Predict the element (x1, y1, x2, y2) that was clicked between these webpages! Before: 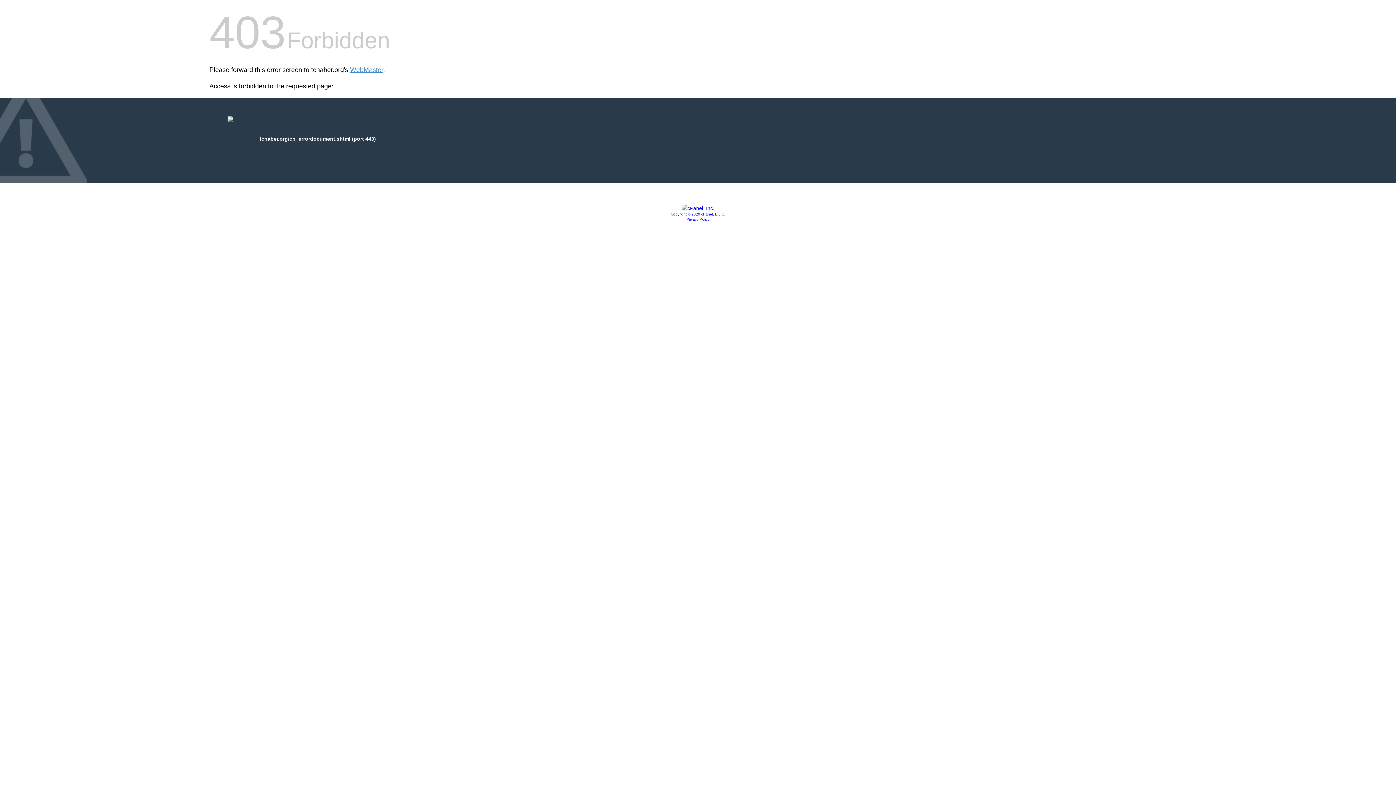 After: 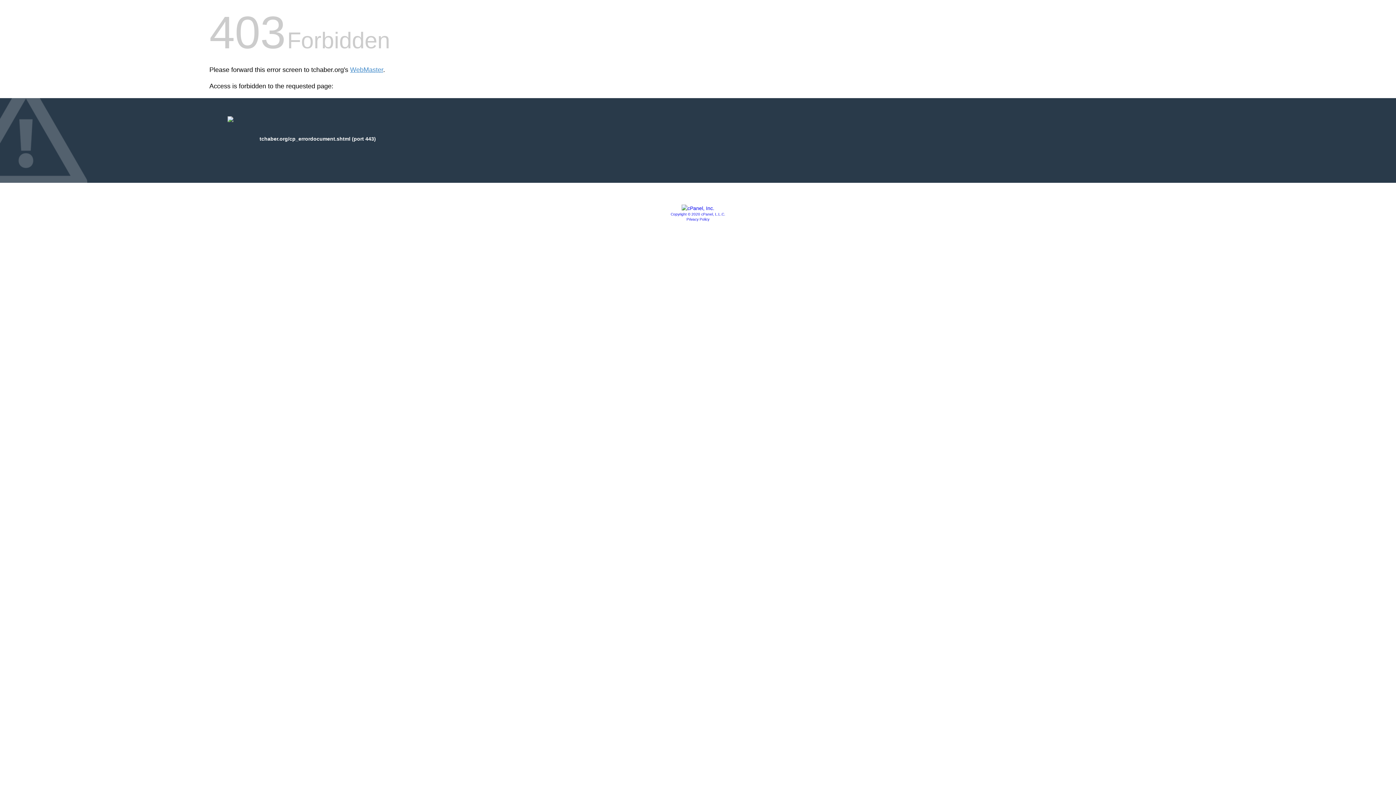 Action: bbox: (686, 217, 709, 221) label: Privacy Policy